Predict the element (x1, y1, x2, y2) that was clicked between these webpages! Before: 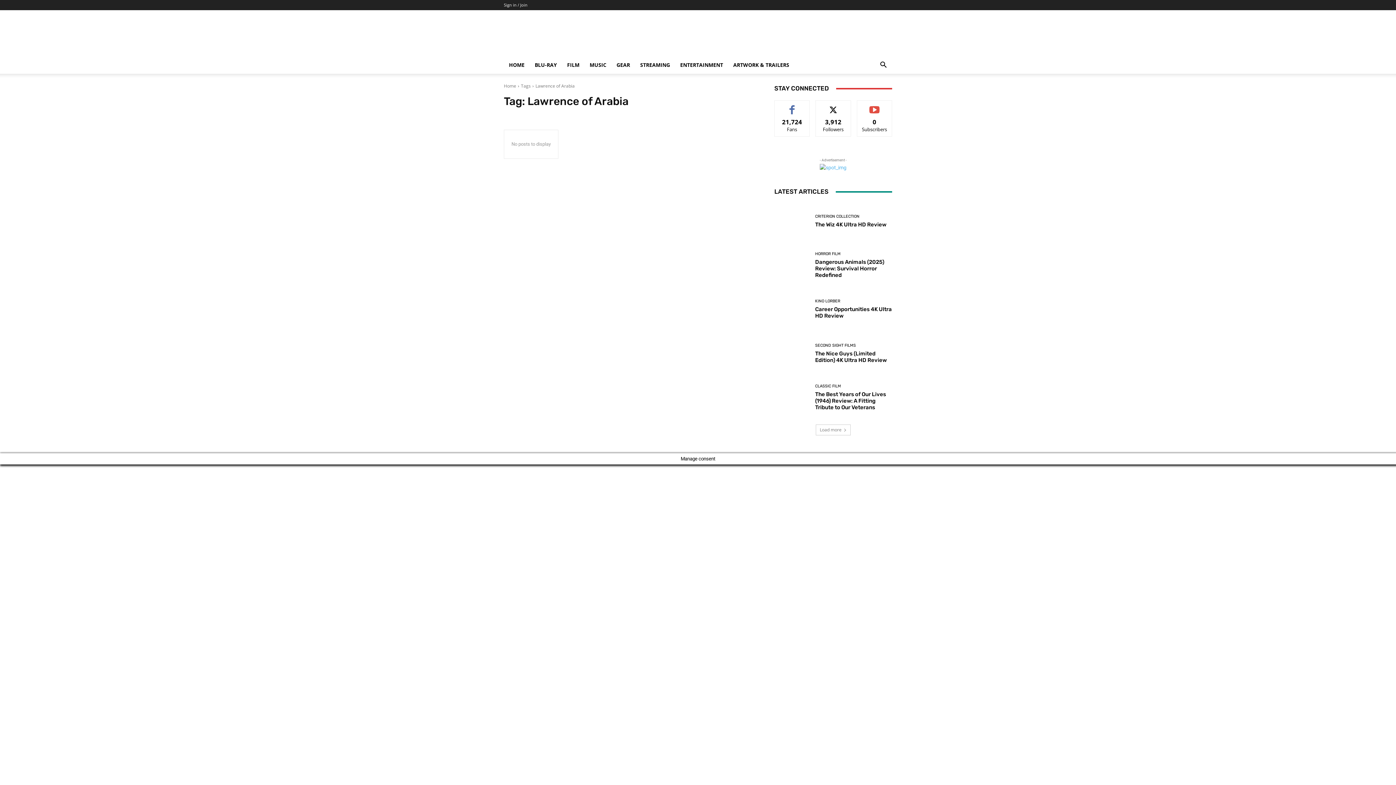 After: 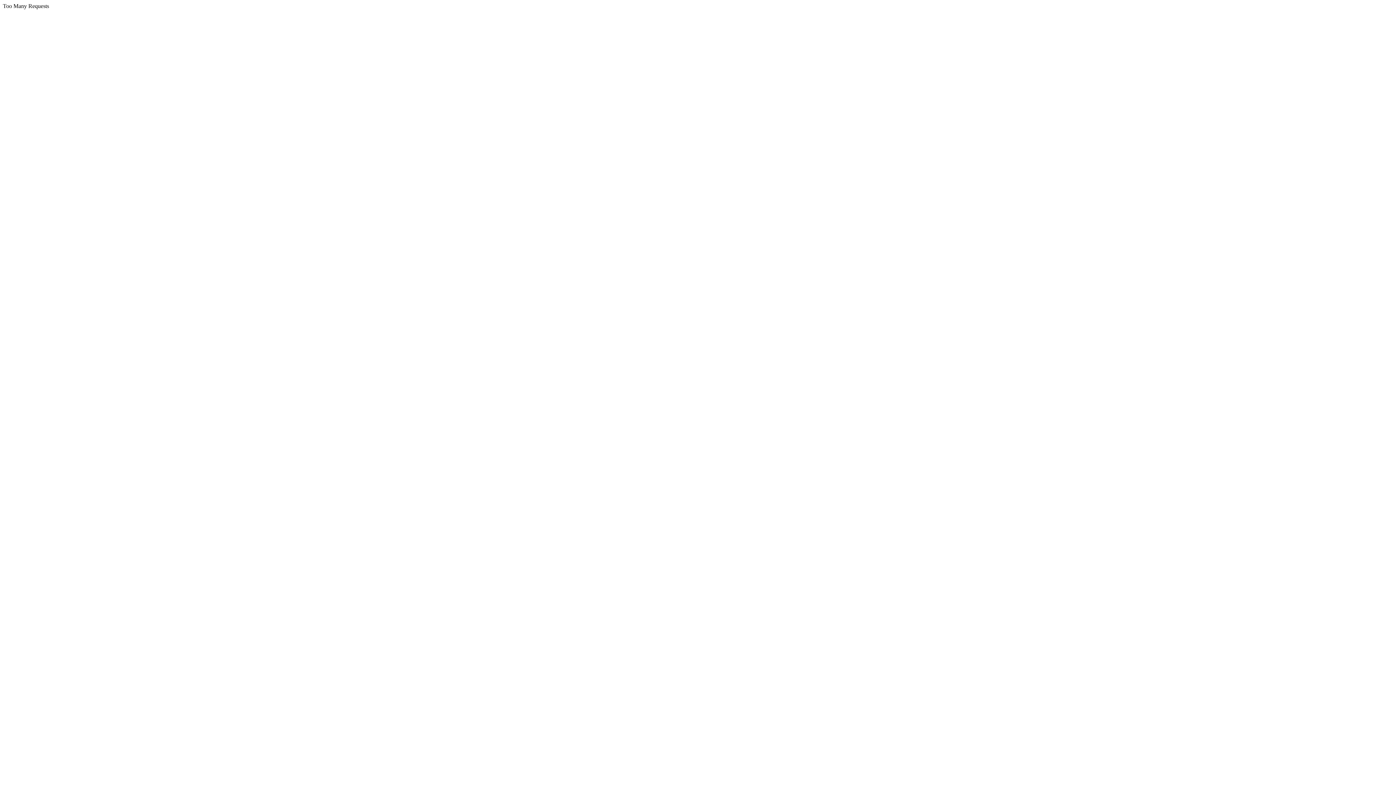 Action: bbox: (774, 247, 809, 283)